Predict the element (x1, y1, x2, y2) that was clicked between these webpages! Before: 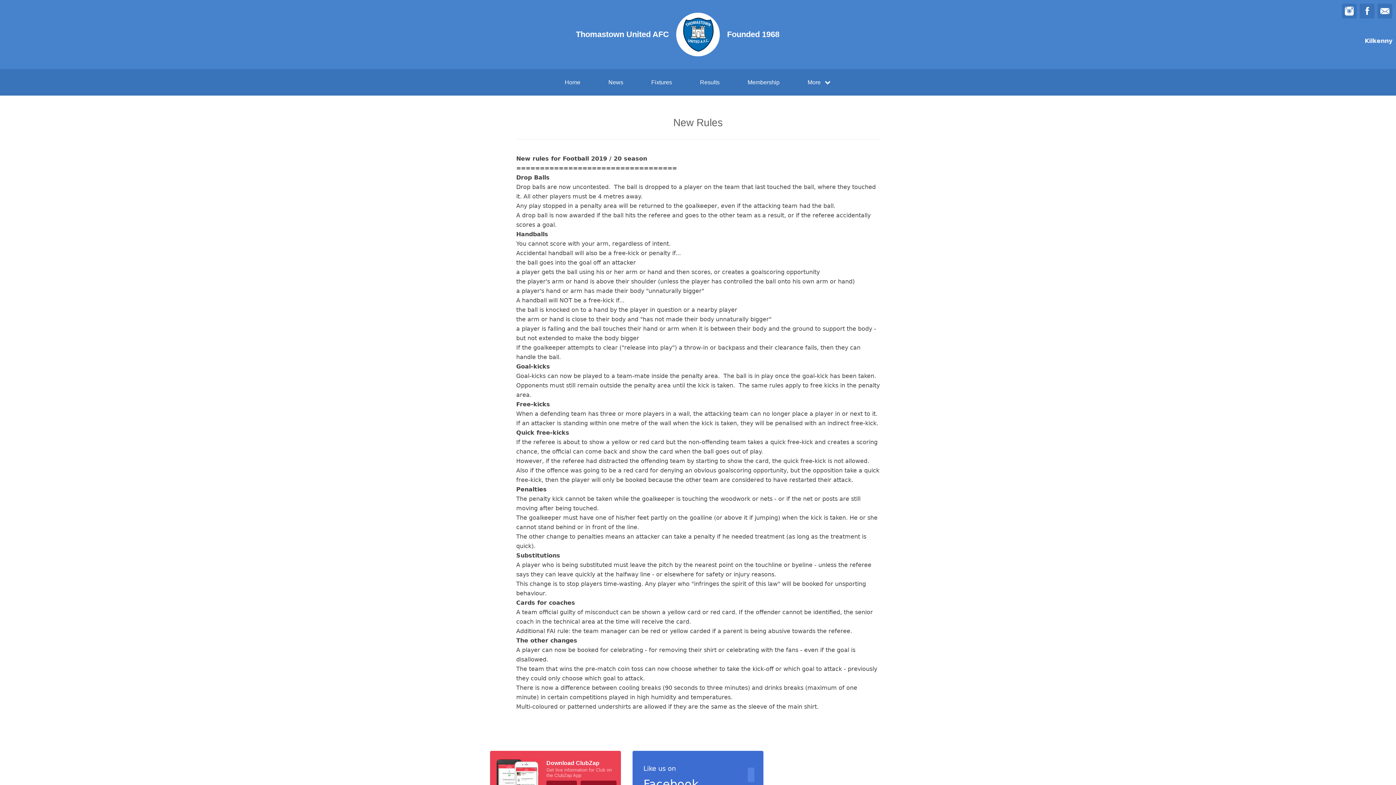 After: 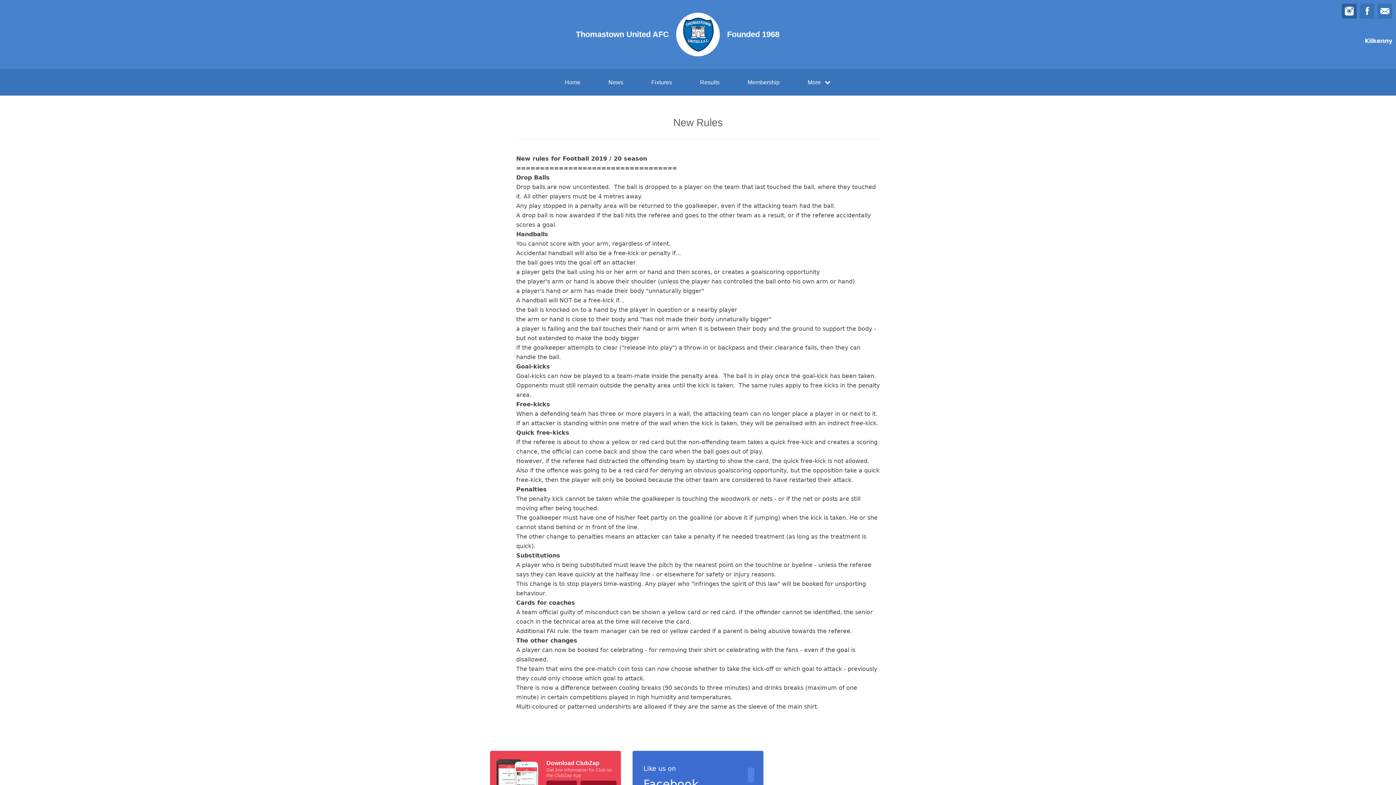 Action: bbox: (1342, 3, 1357, 18)